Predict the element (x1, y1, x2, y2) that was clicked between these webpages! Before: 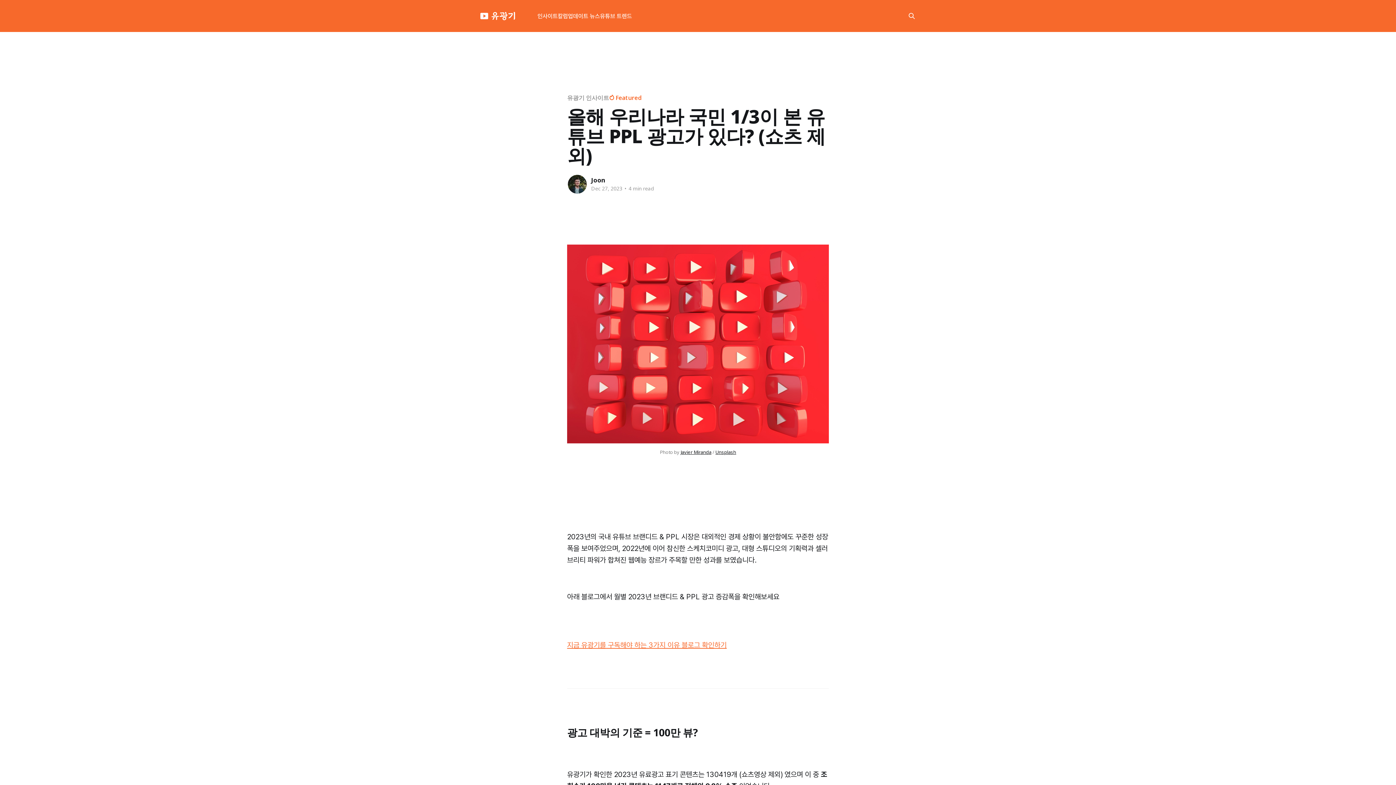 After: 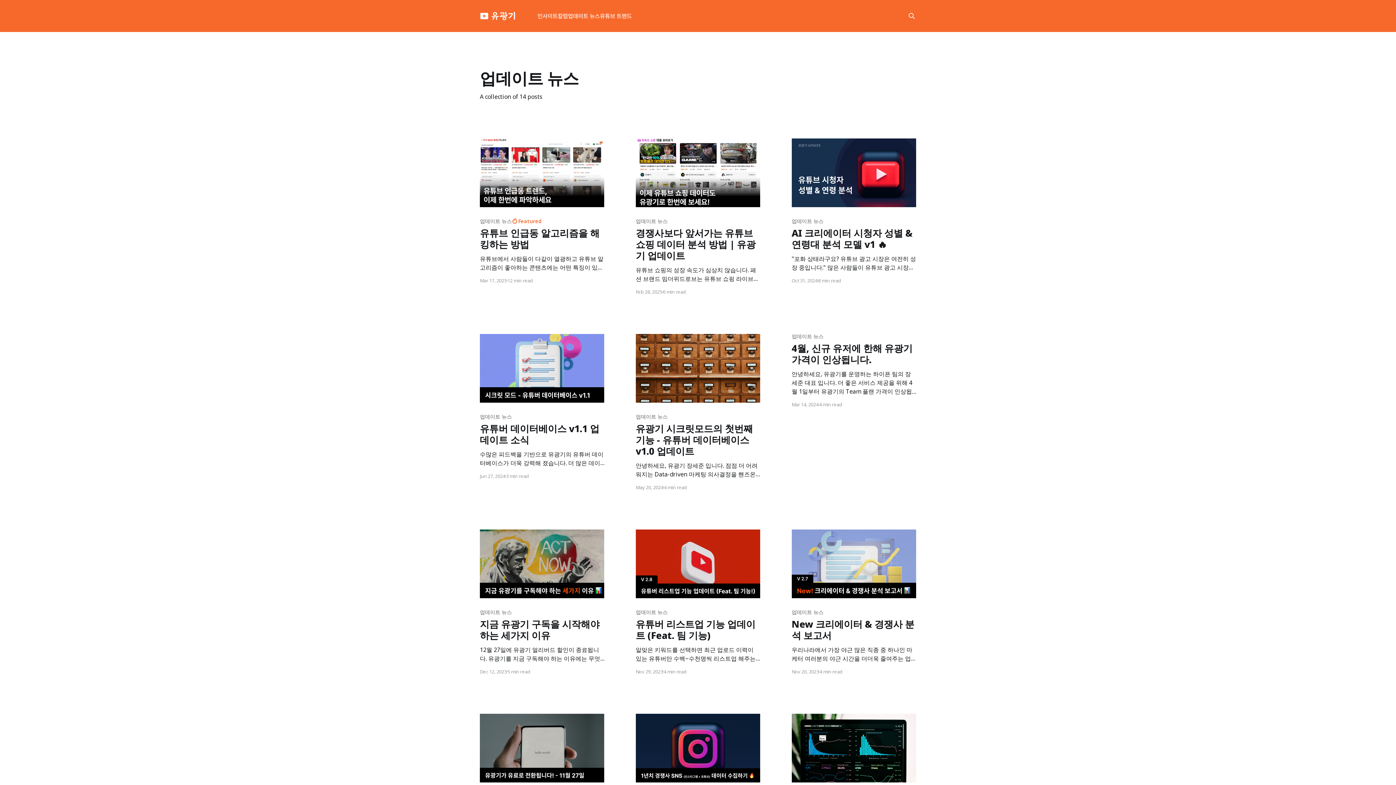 Action: label: 업데이트 뉴스 bbox: (568, 11, 600, 21)